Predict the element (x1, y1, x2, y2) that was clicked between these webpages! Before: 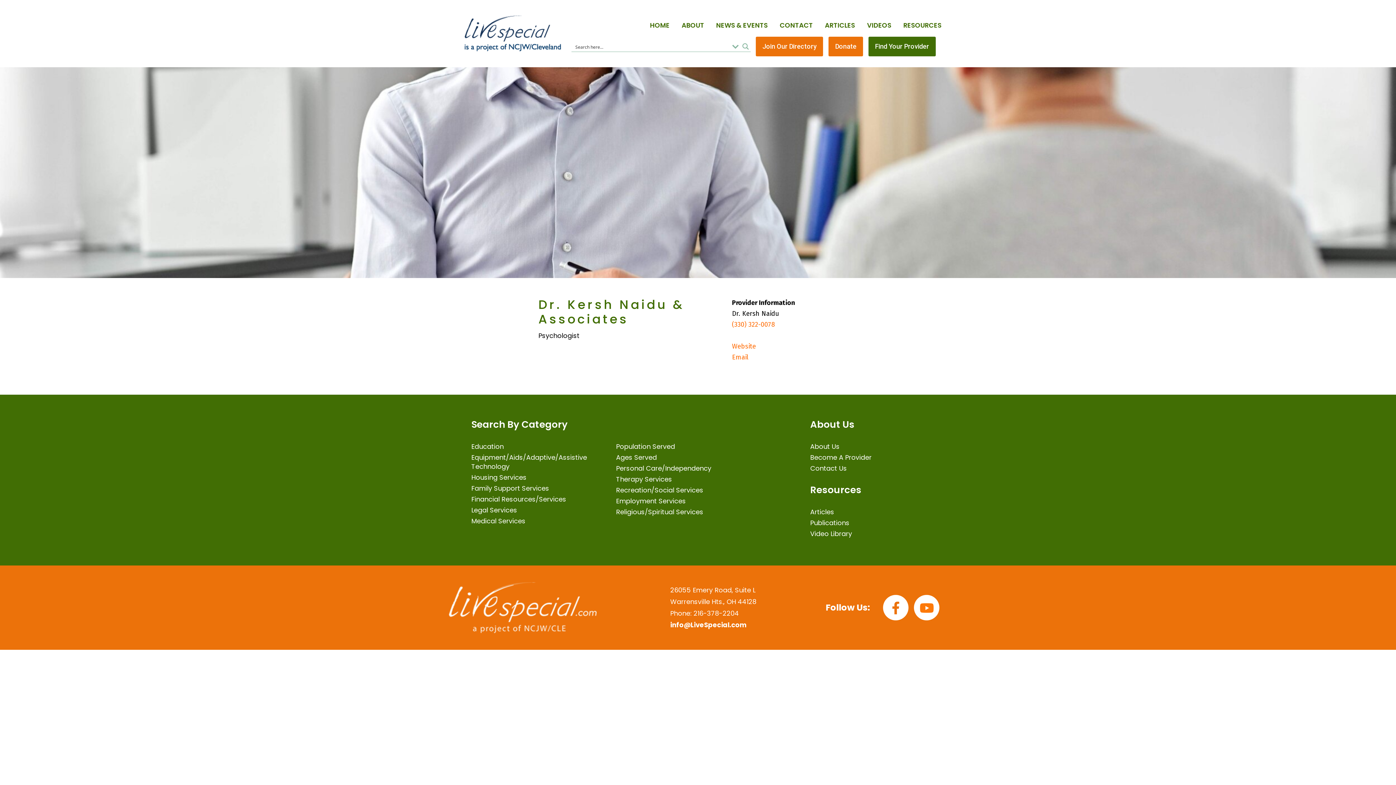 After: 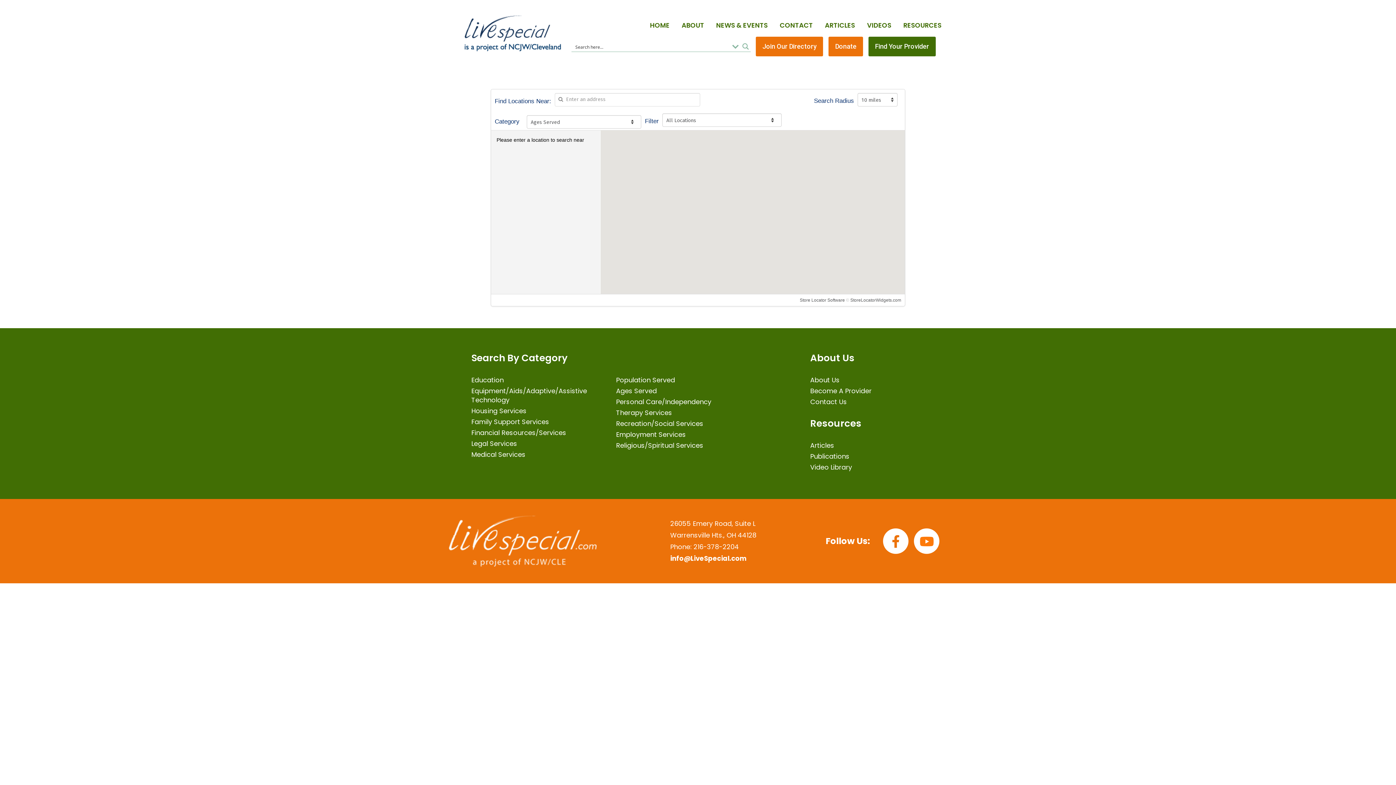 Action: bbox: (616, 453, 810, 462) label: Ages Served